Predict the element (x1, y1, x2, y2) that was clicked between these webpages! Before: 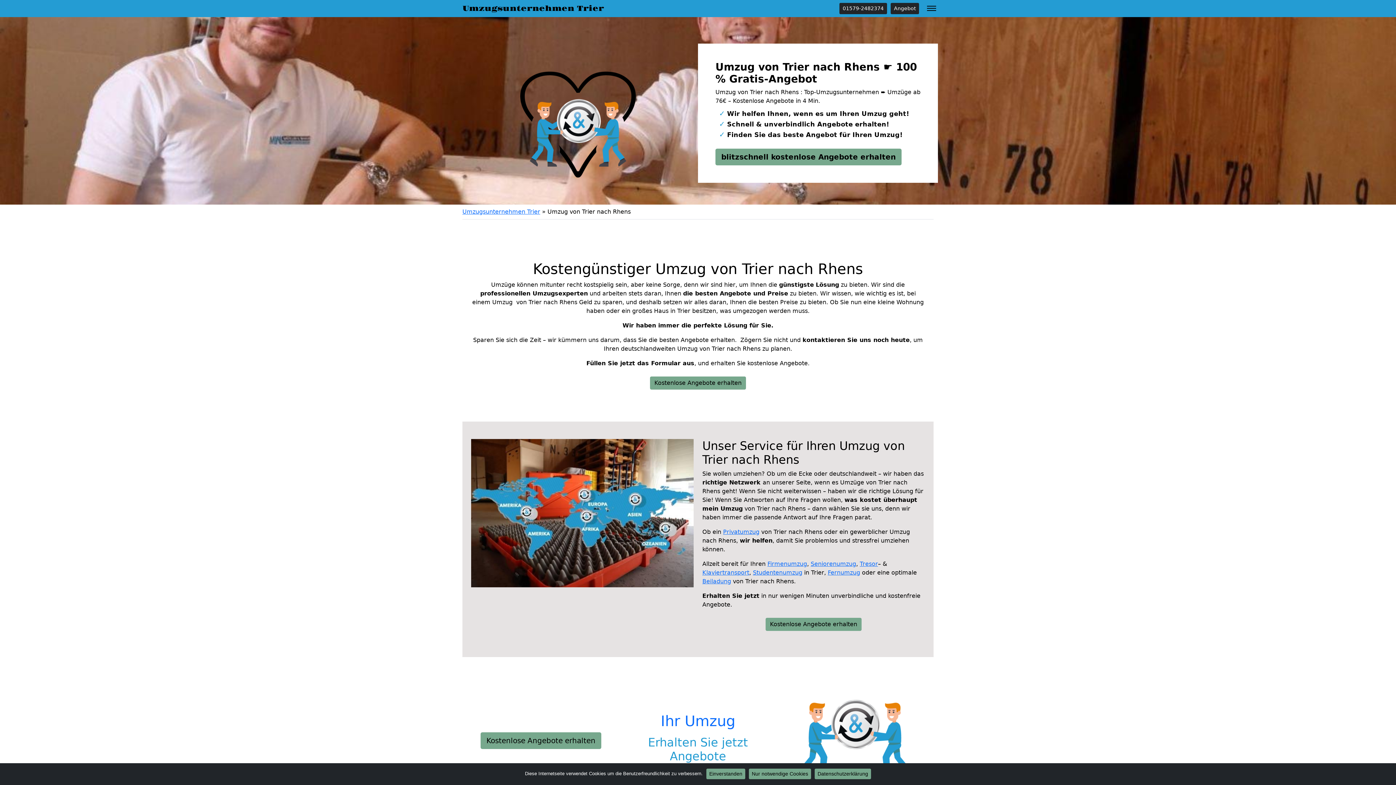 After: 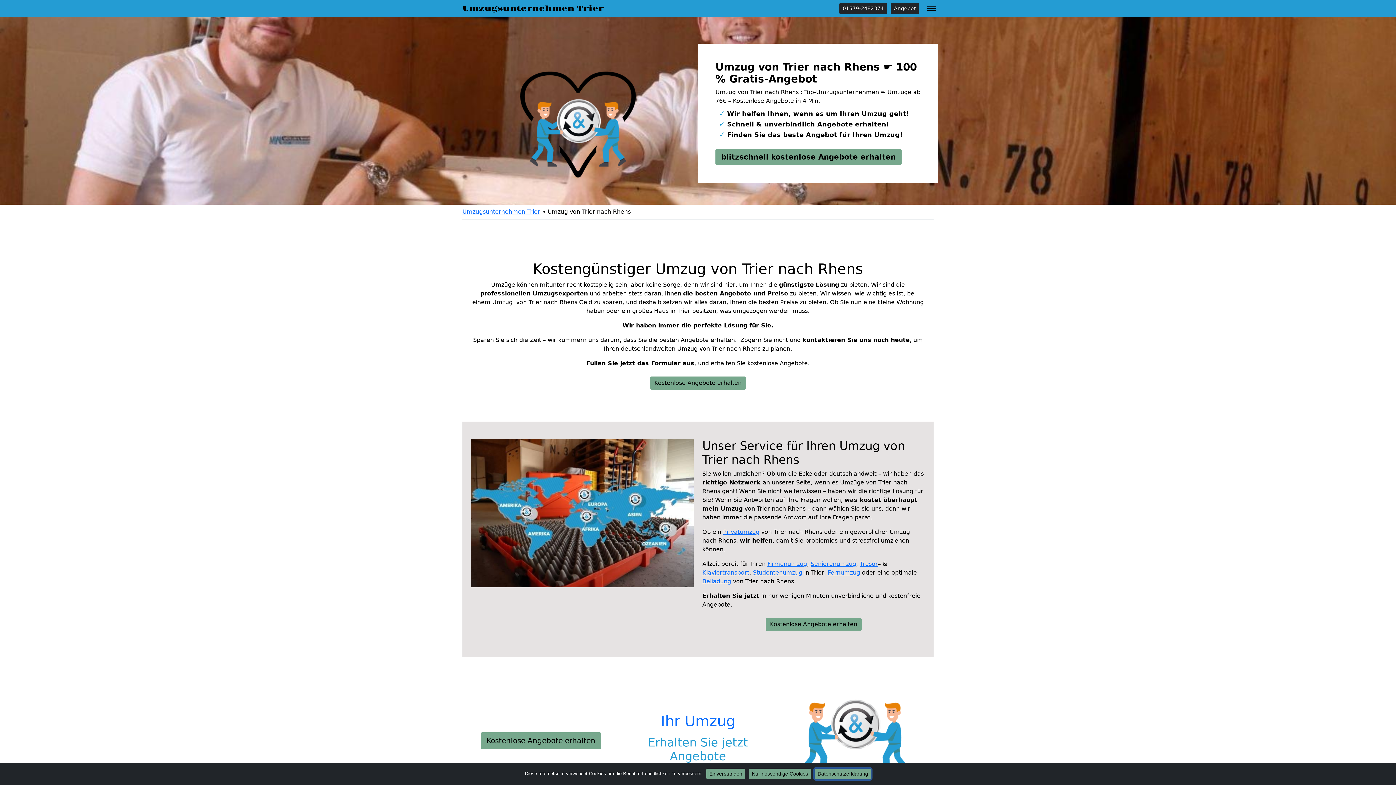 Action: bbox: (814, 769, 871, 779) label: Datenschutzerklärung